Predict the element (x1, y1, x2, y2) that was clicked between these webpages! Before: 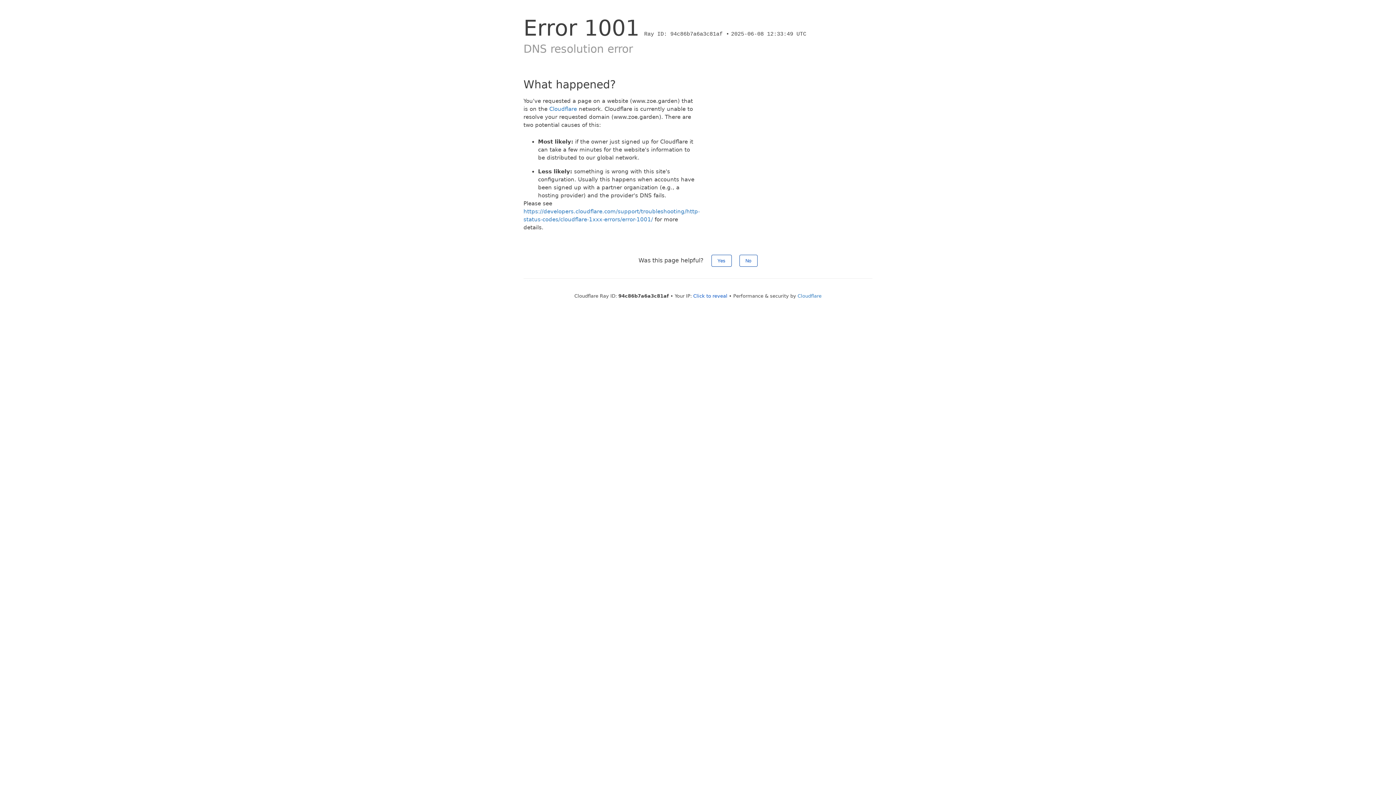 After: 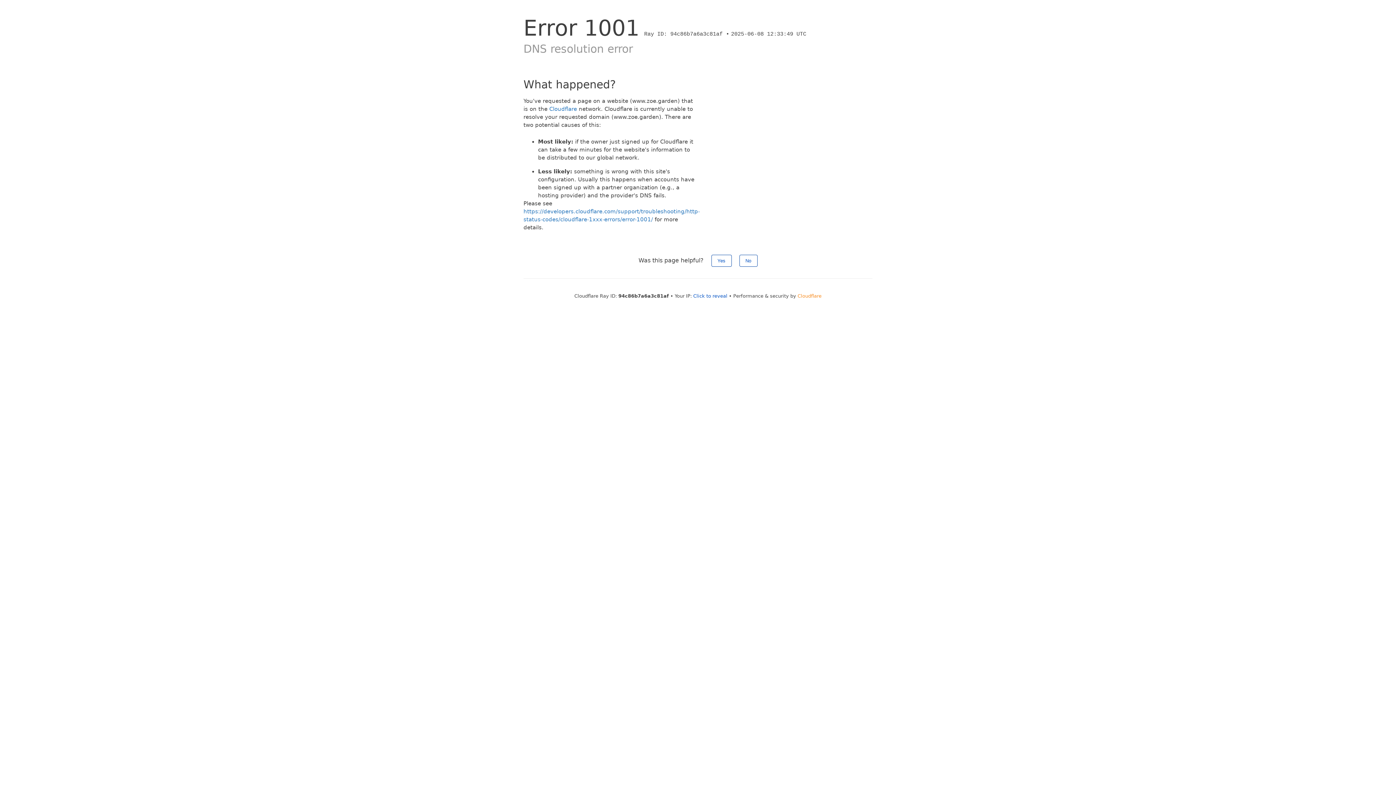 Action: bbox: (797, 293, 821, 298) label: Cloudflare